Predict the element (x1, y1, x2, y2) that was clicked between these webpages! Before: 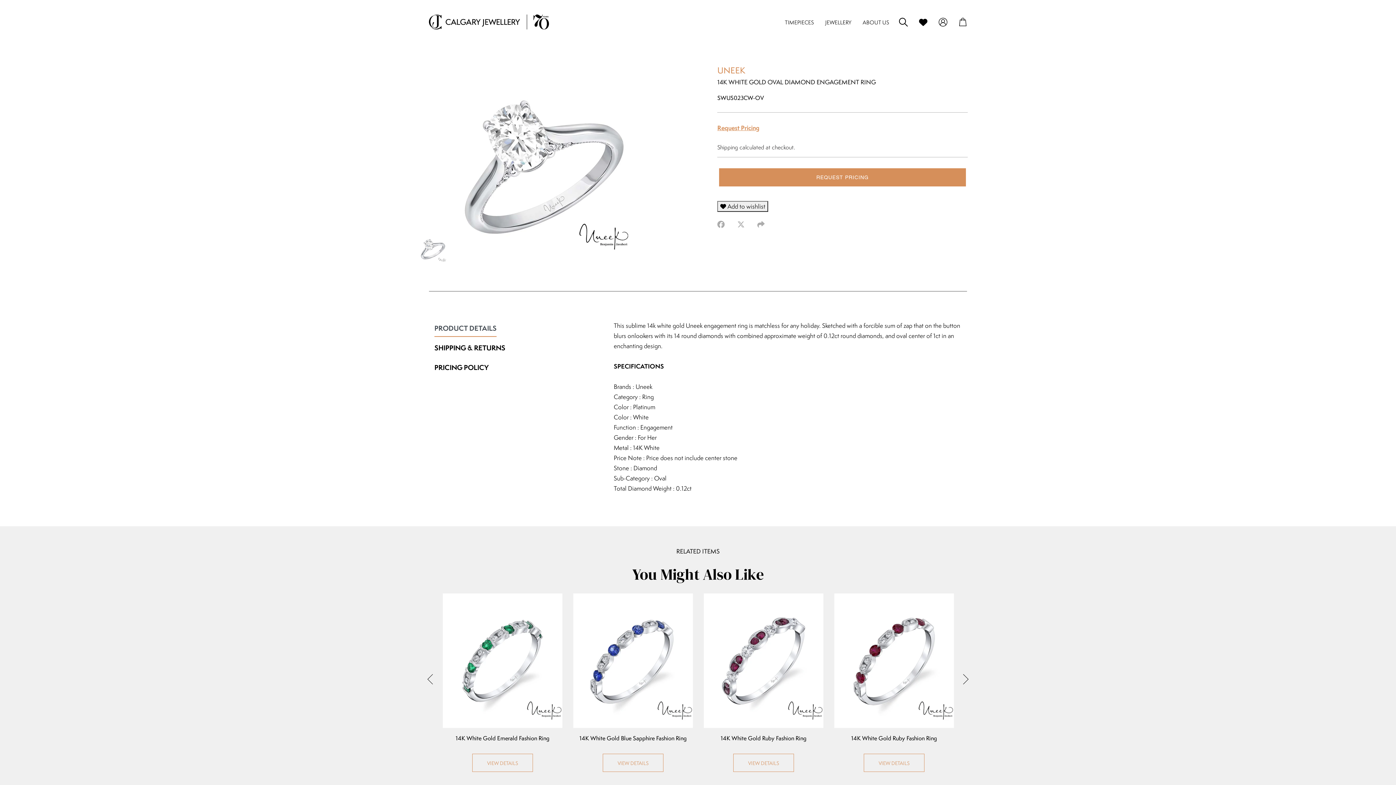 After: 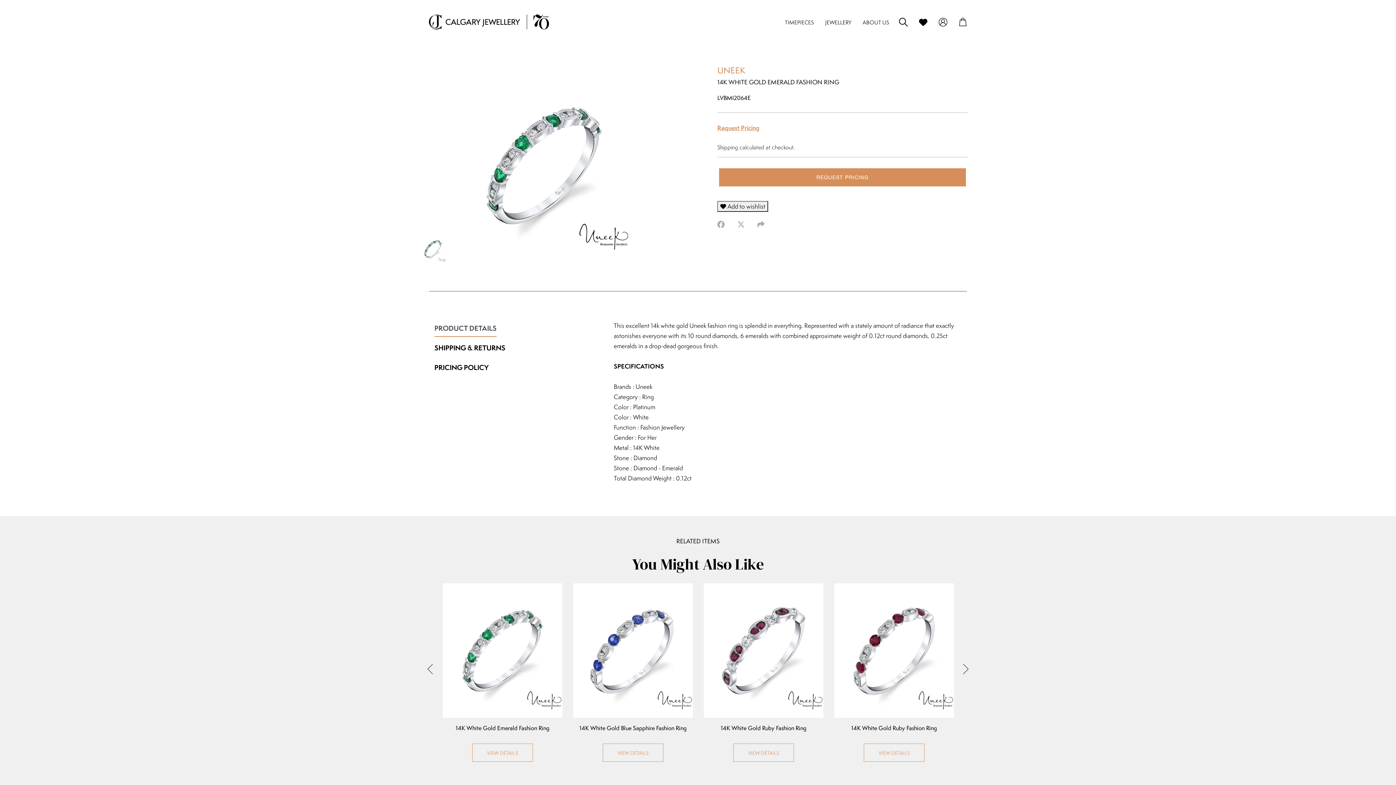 Action: bbox: (442, 593, 562, 728)